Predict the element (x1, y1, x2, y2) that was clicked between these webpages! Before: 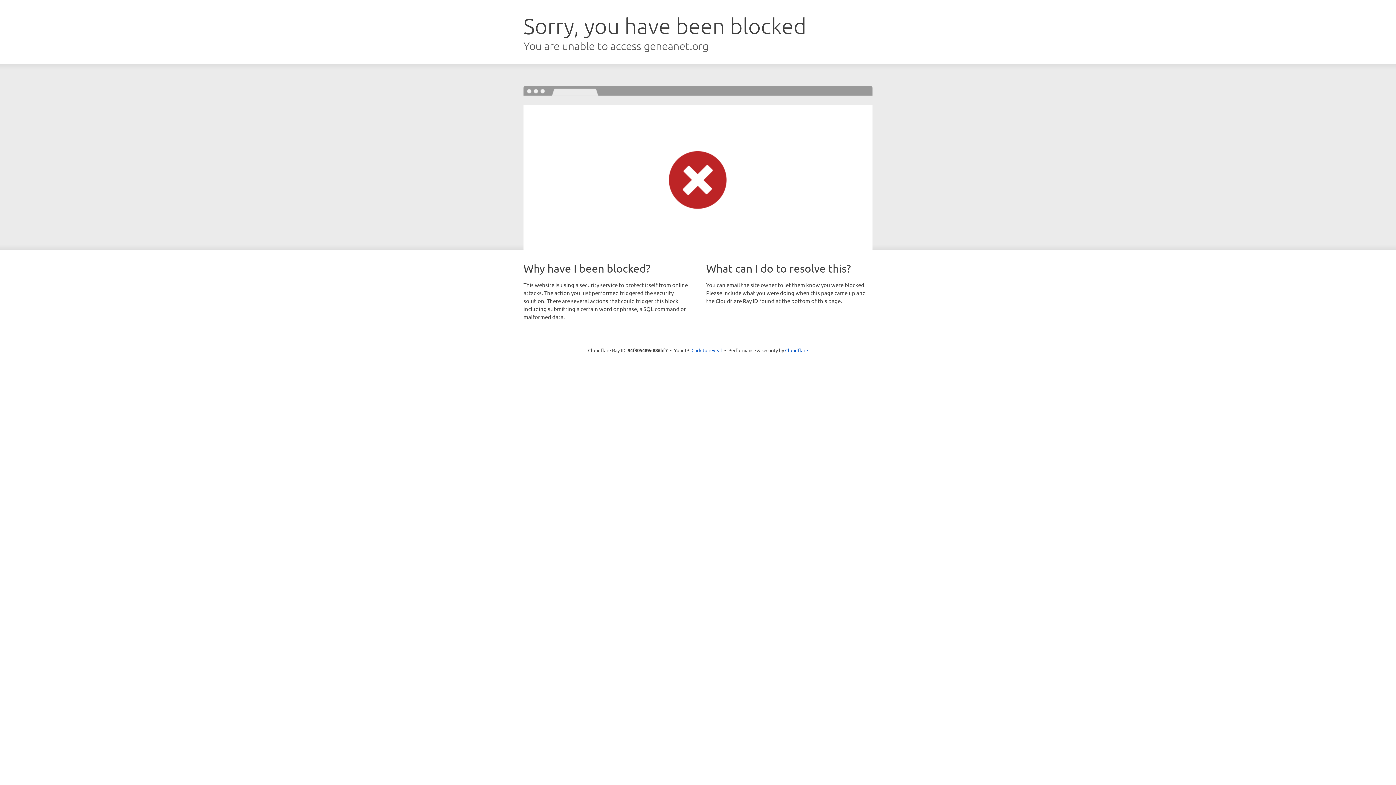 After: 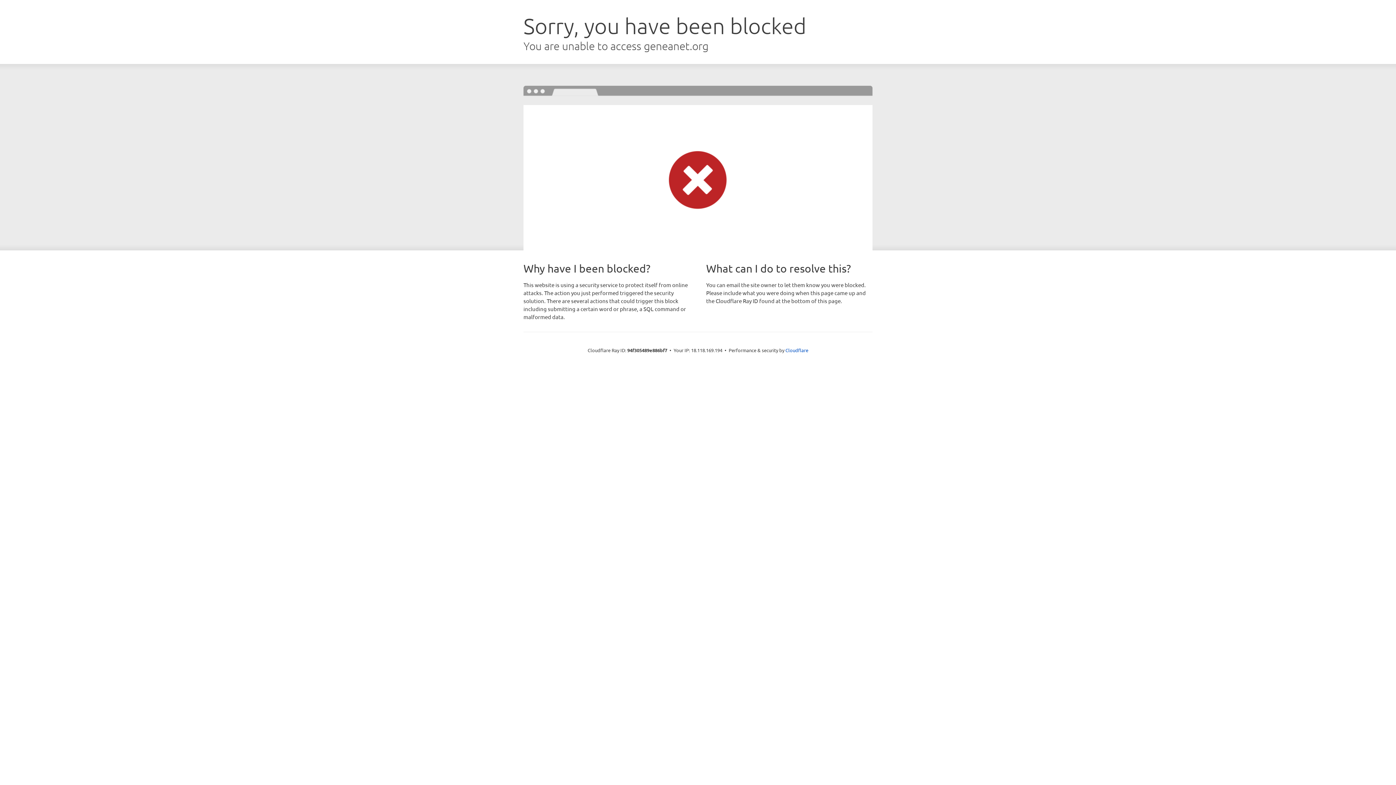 Action: bbox: (691, 346, 722, 353) label: Click to reveal